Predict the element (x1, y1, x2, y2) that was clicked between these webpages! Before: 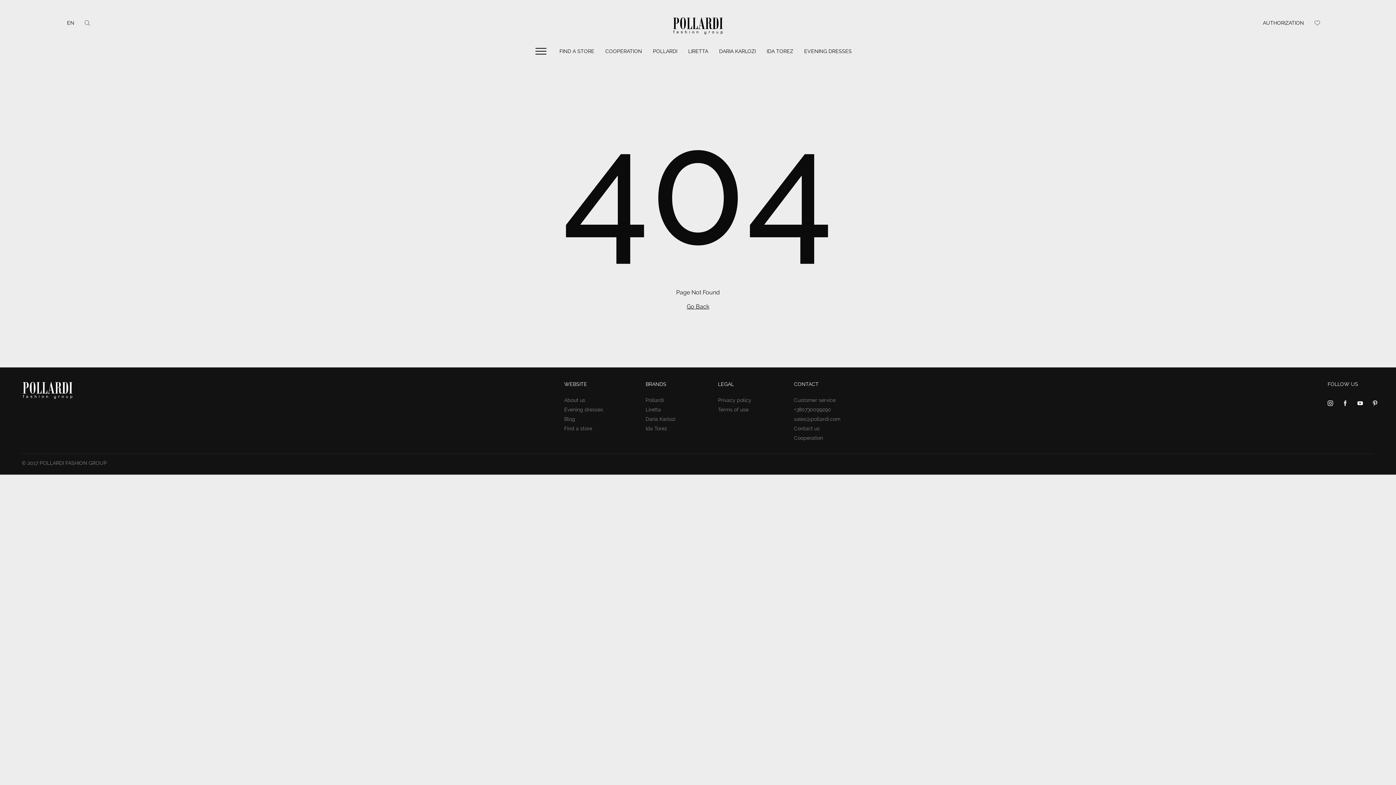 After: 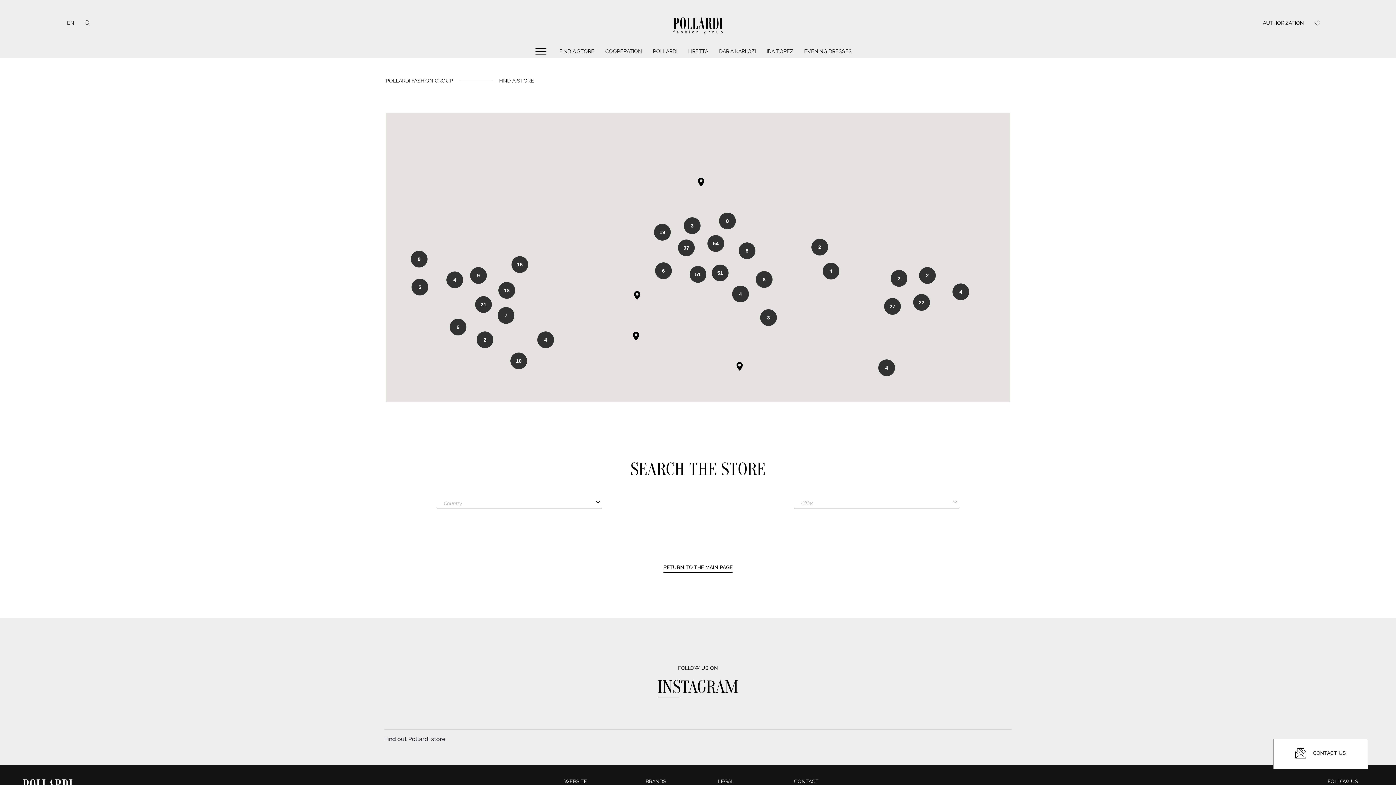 Action: bbox: (564, 424, 603, 433) label: Find a store